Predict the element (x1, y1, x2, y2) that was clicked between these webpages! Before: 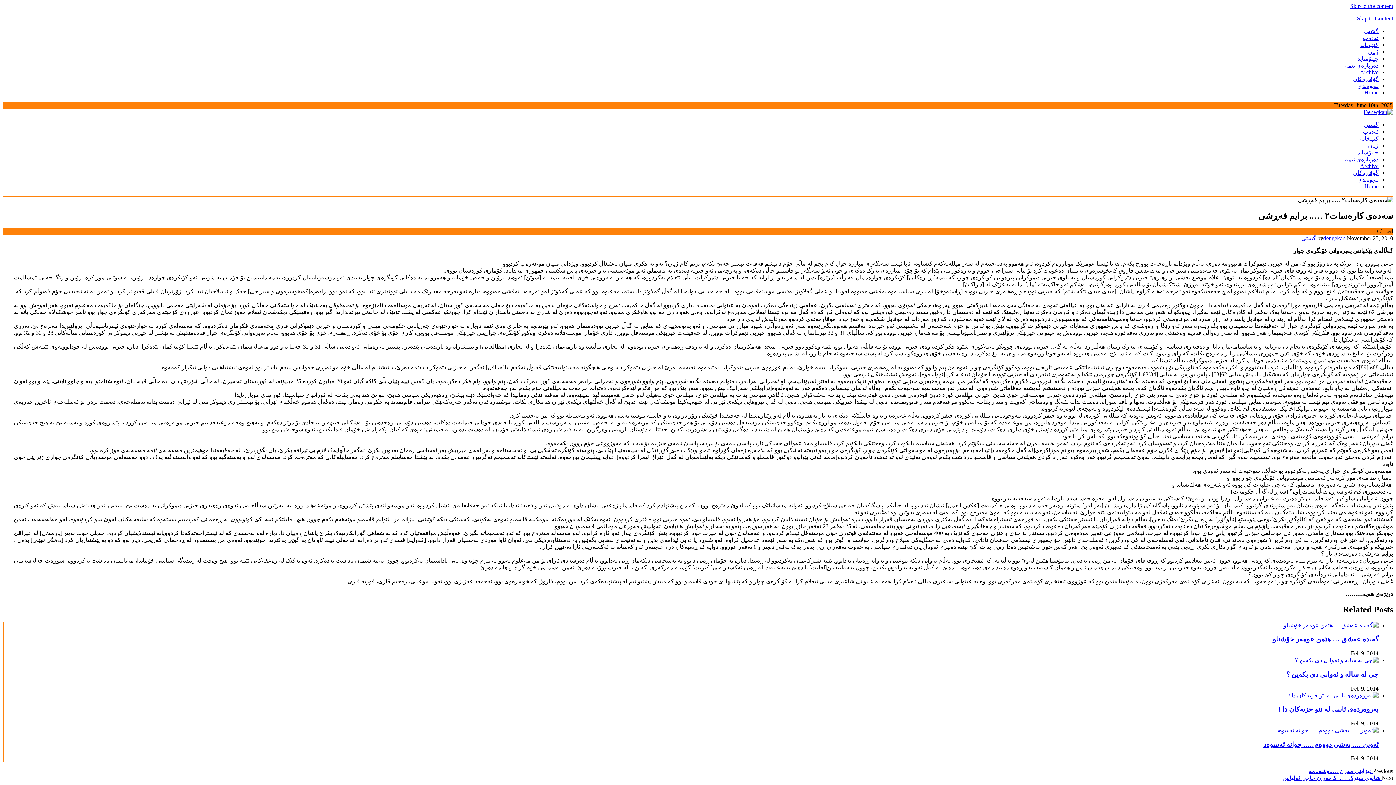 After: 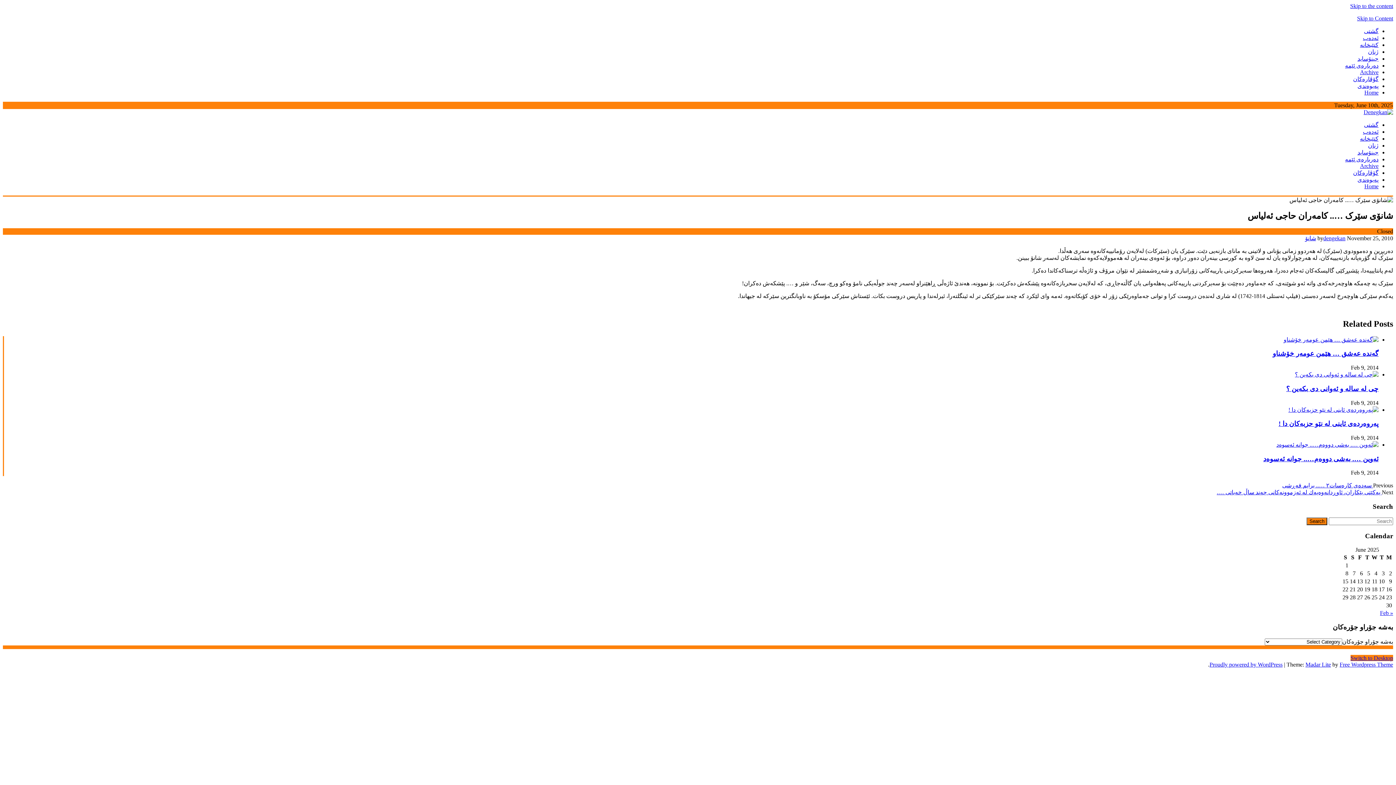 Action: bbox: (1282, 775, 1382, 781) label:  شانۆی سێرک ….. کامه‌ران حاجی ئه‌لیاس